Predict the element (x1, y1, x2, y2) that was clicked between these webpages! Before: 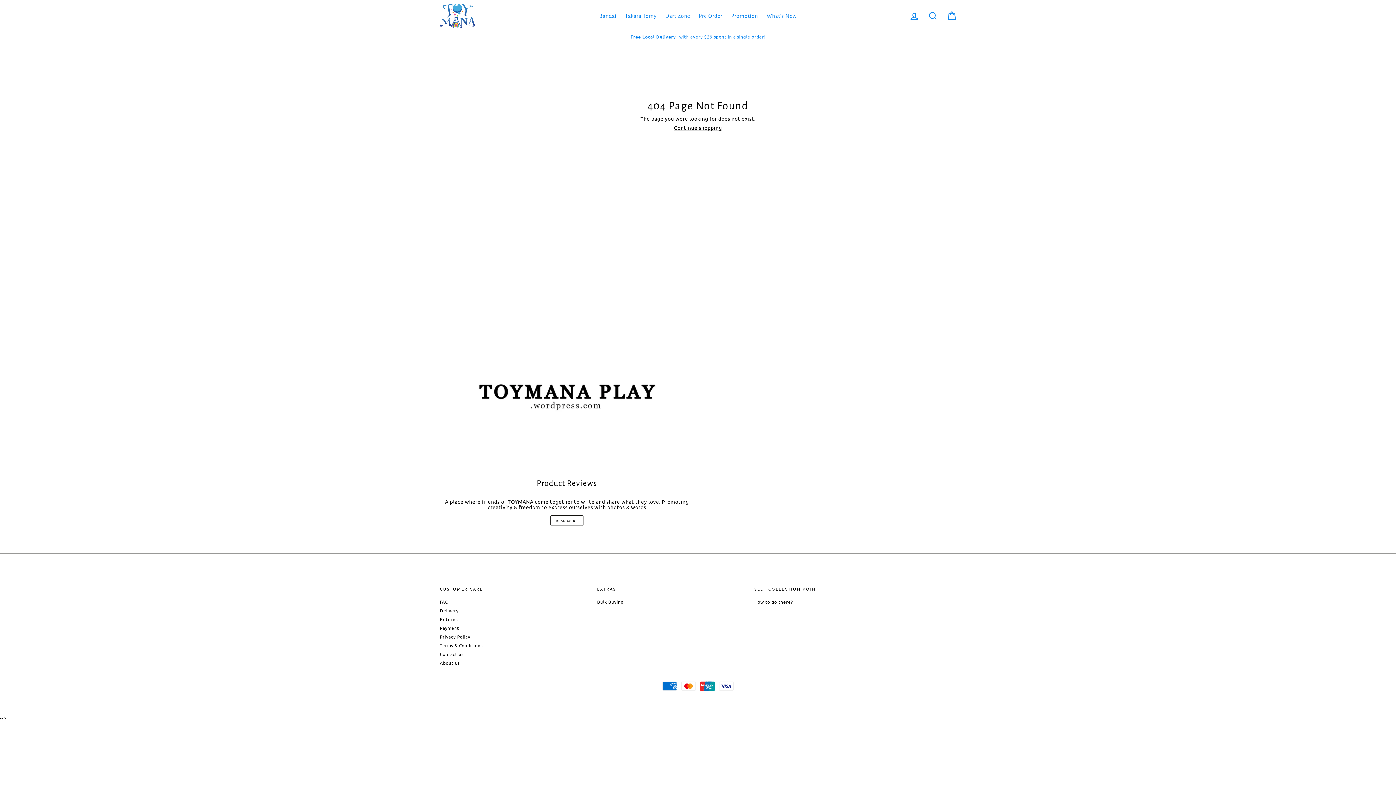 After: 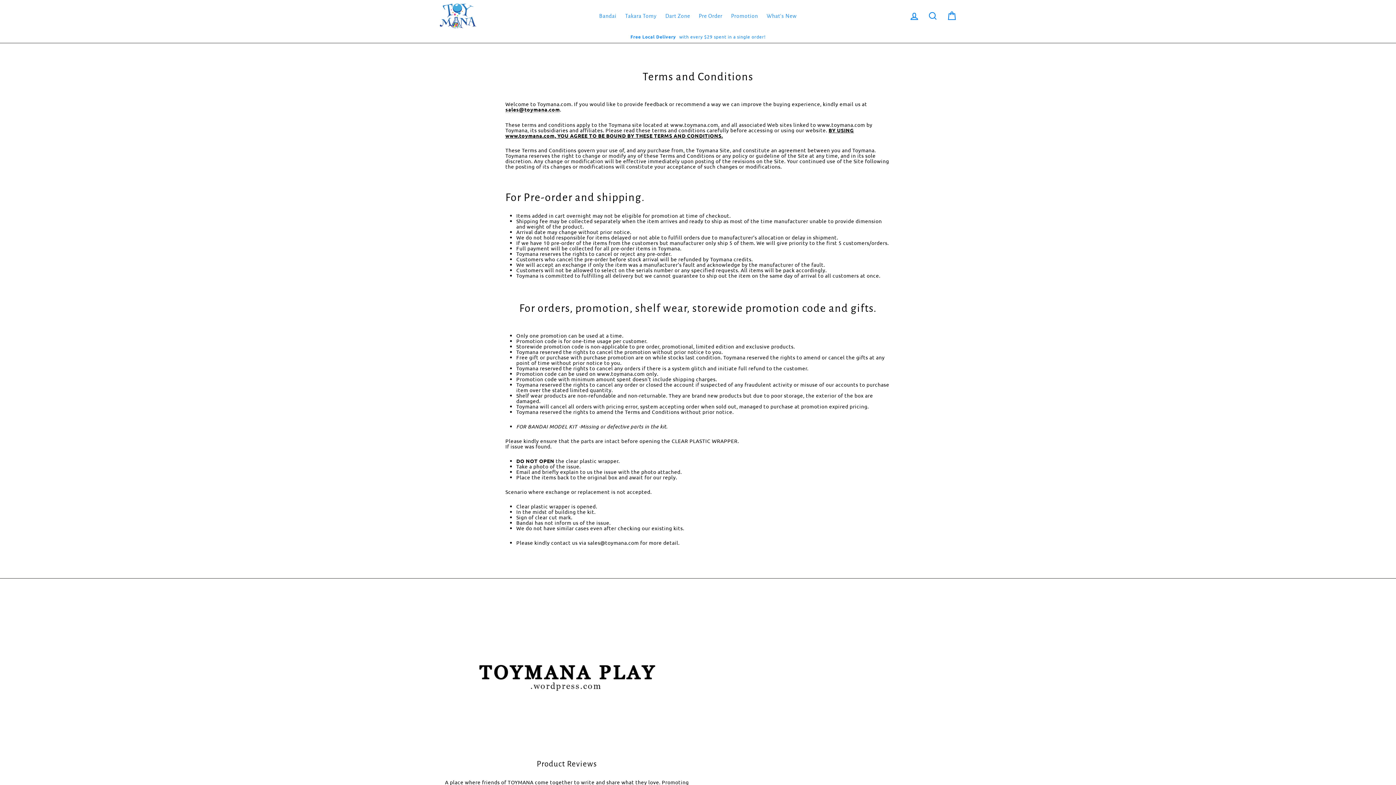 Action: bbox: (440, 642, 589, 649) label: Terms & Conditions